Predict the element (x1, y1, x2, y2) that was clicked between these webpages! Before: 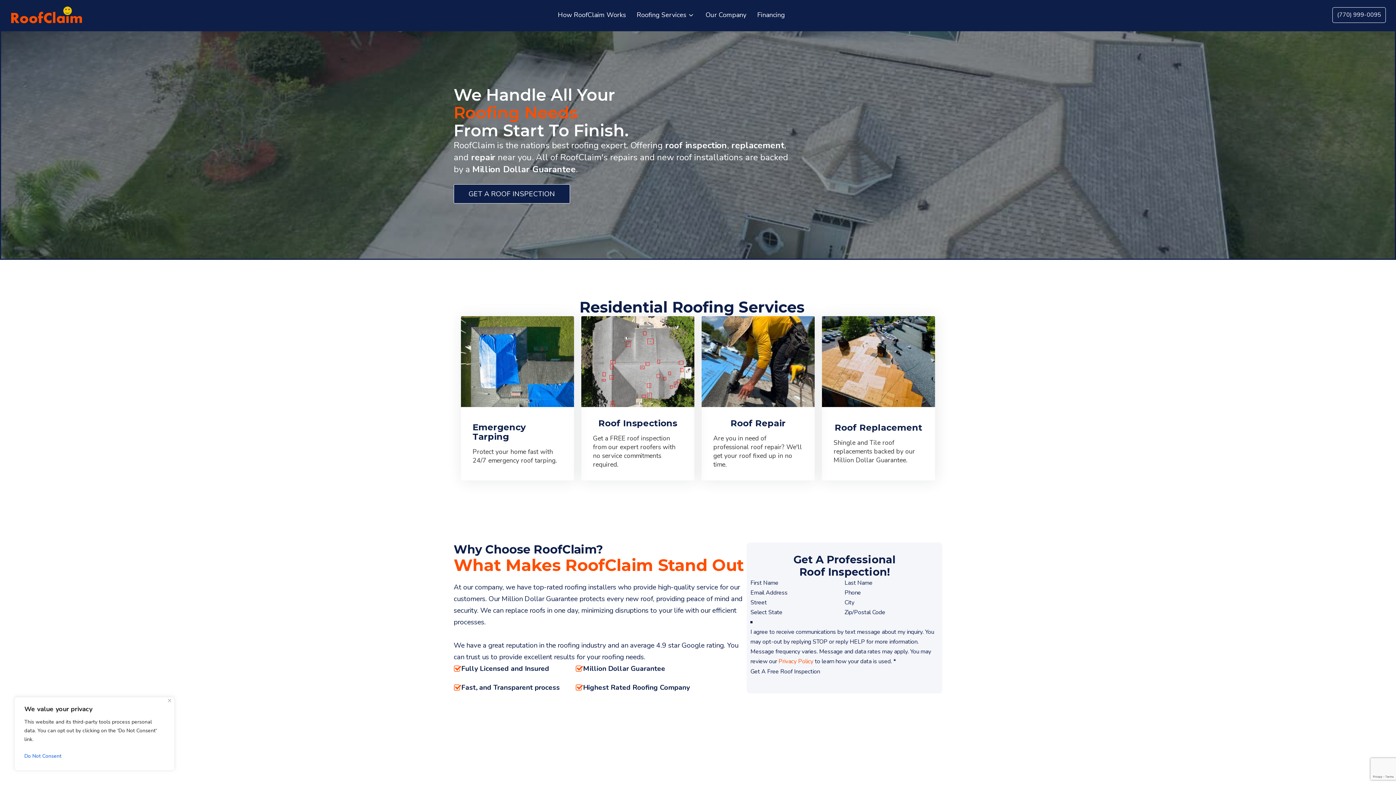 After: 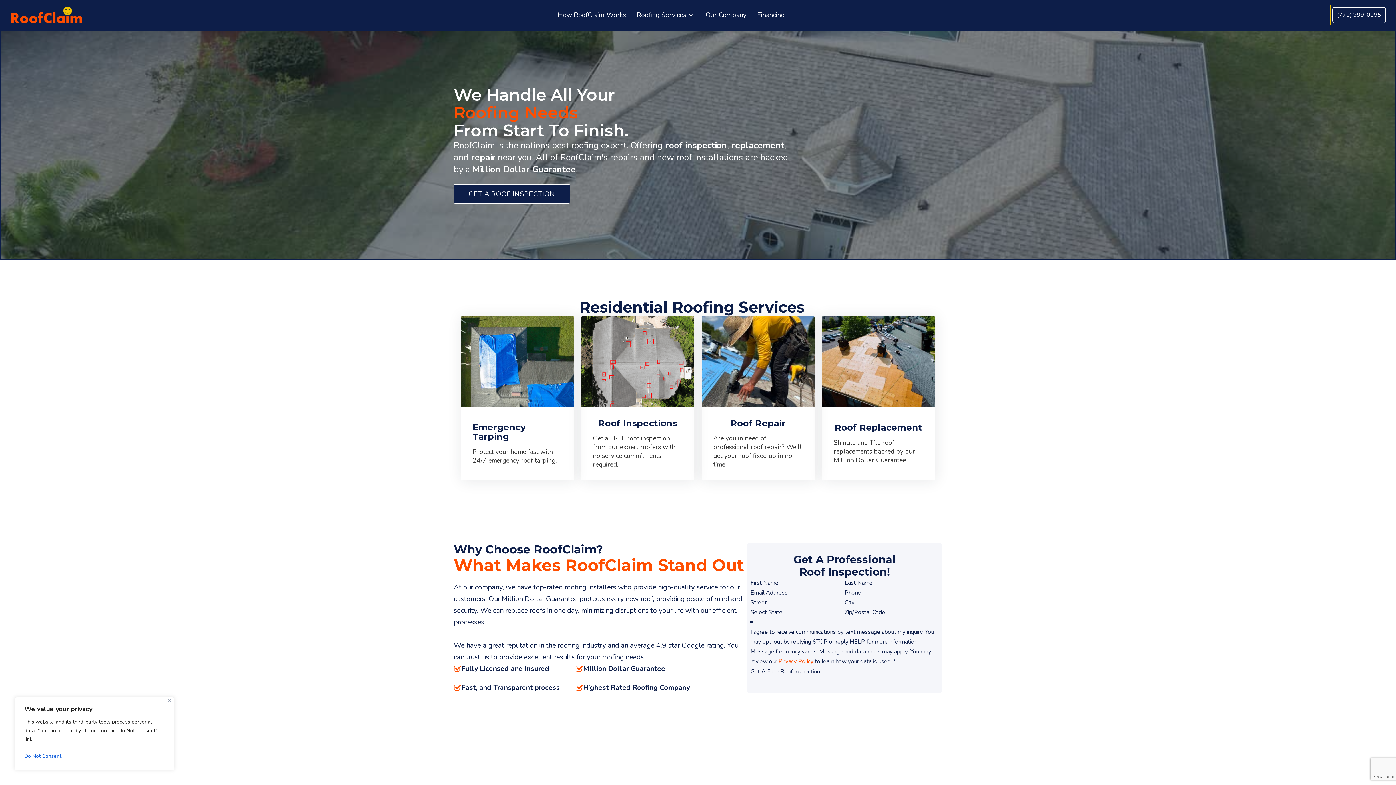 Action: bbox: (1332, 7, 1386, 22) label: (770) 999-0095